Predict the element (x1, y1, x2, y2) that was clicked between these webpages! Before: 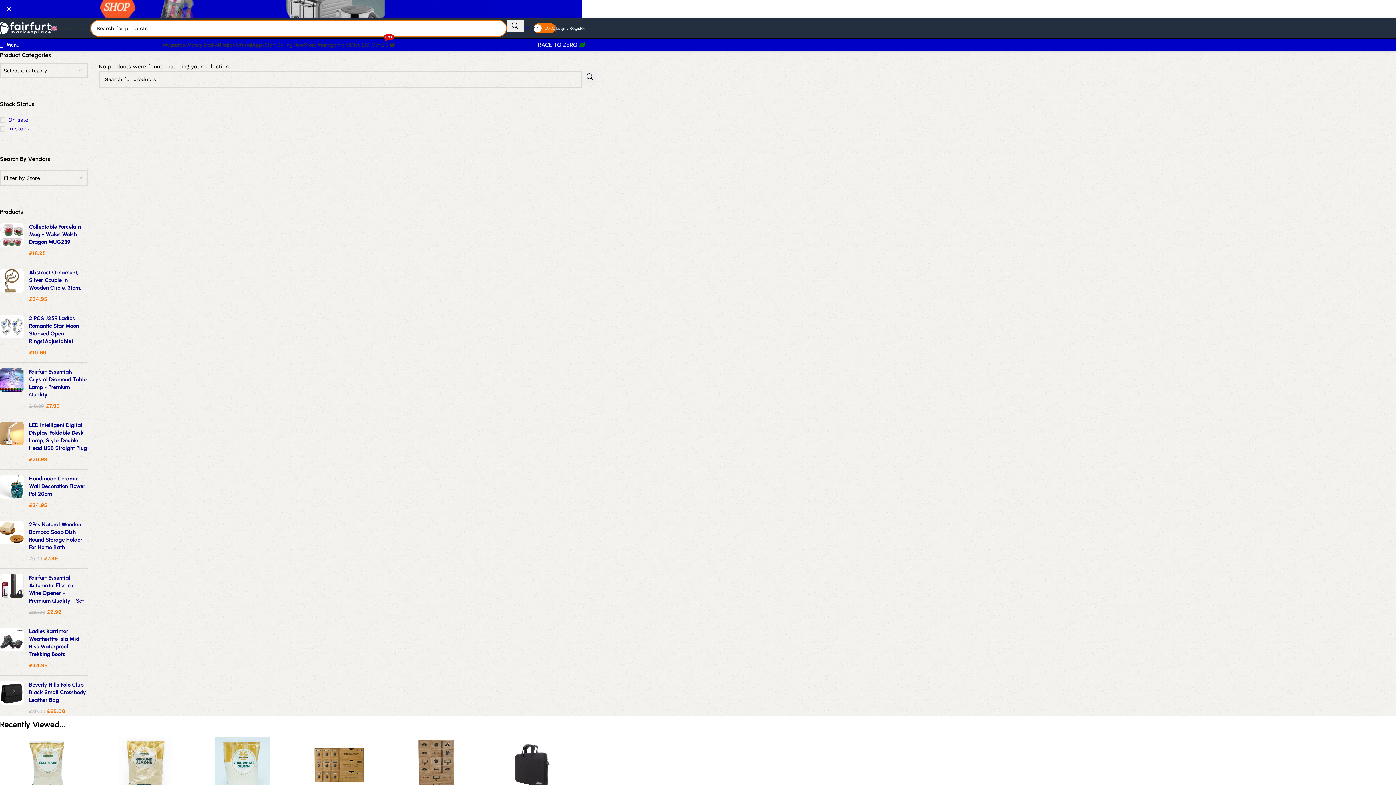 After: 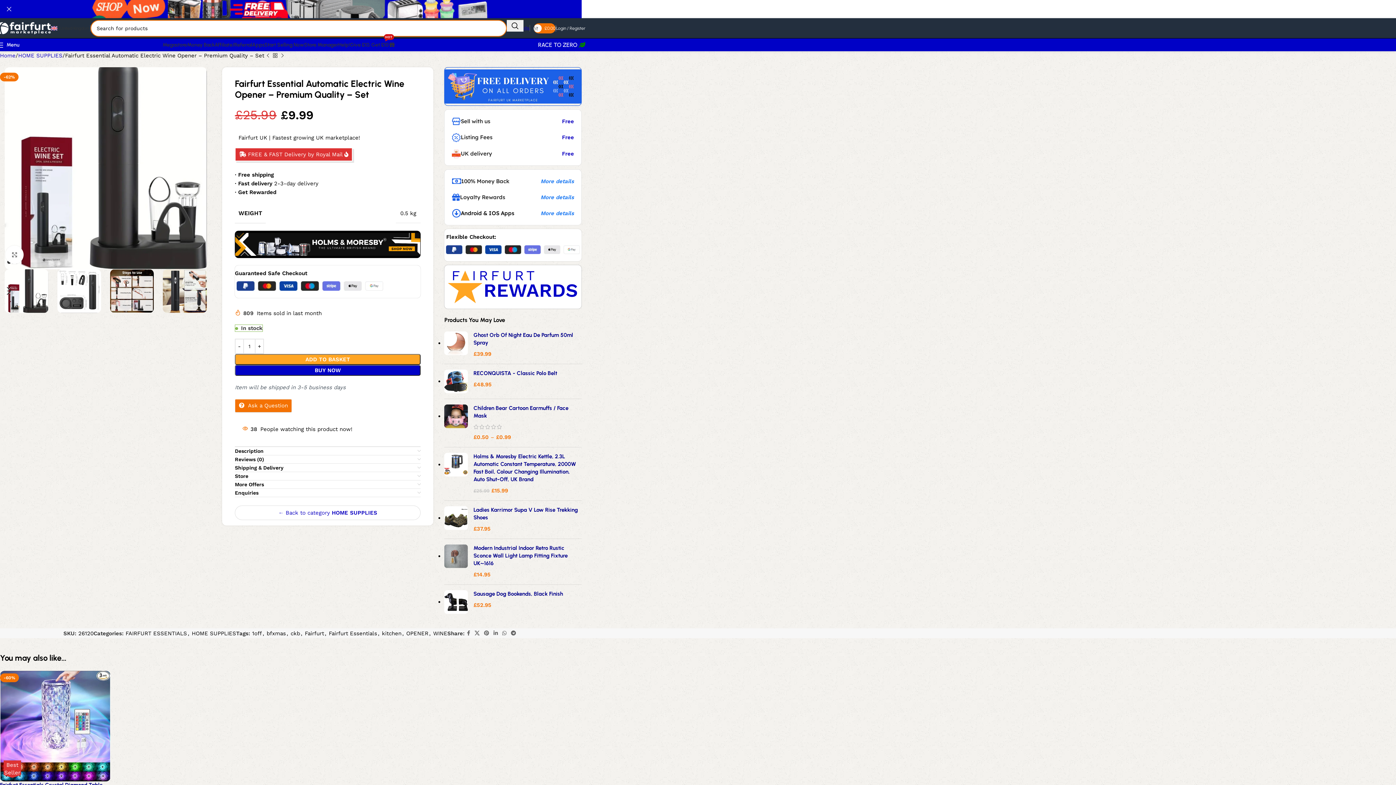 Action: label: Fairfurt Essential Automatic Electric Wine Opener - Premium Quality - Set bbox: (29, 574, 87, 605)